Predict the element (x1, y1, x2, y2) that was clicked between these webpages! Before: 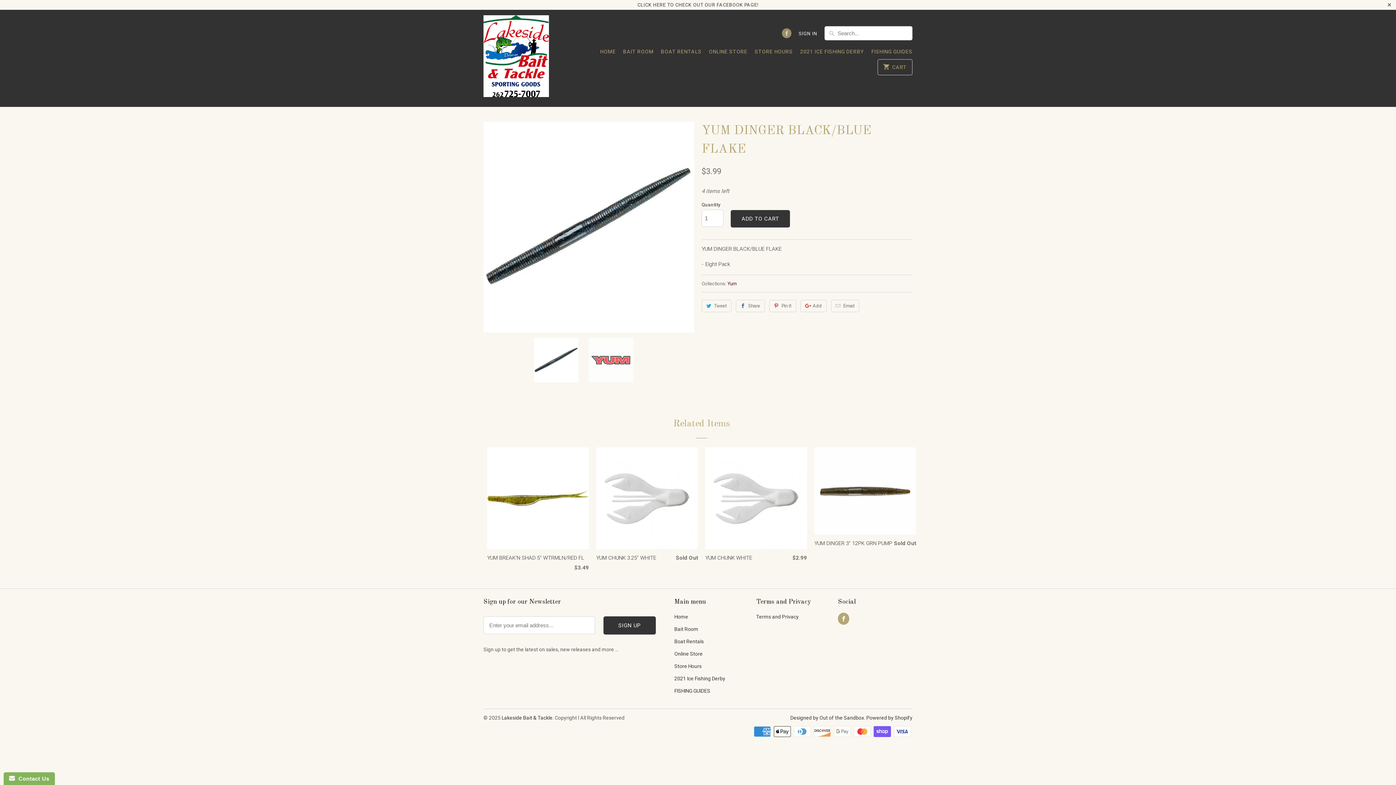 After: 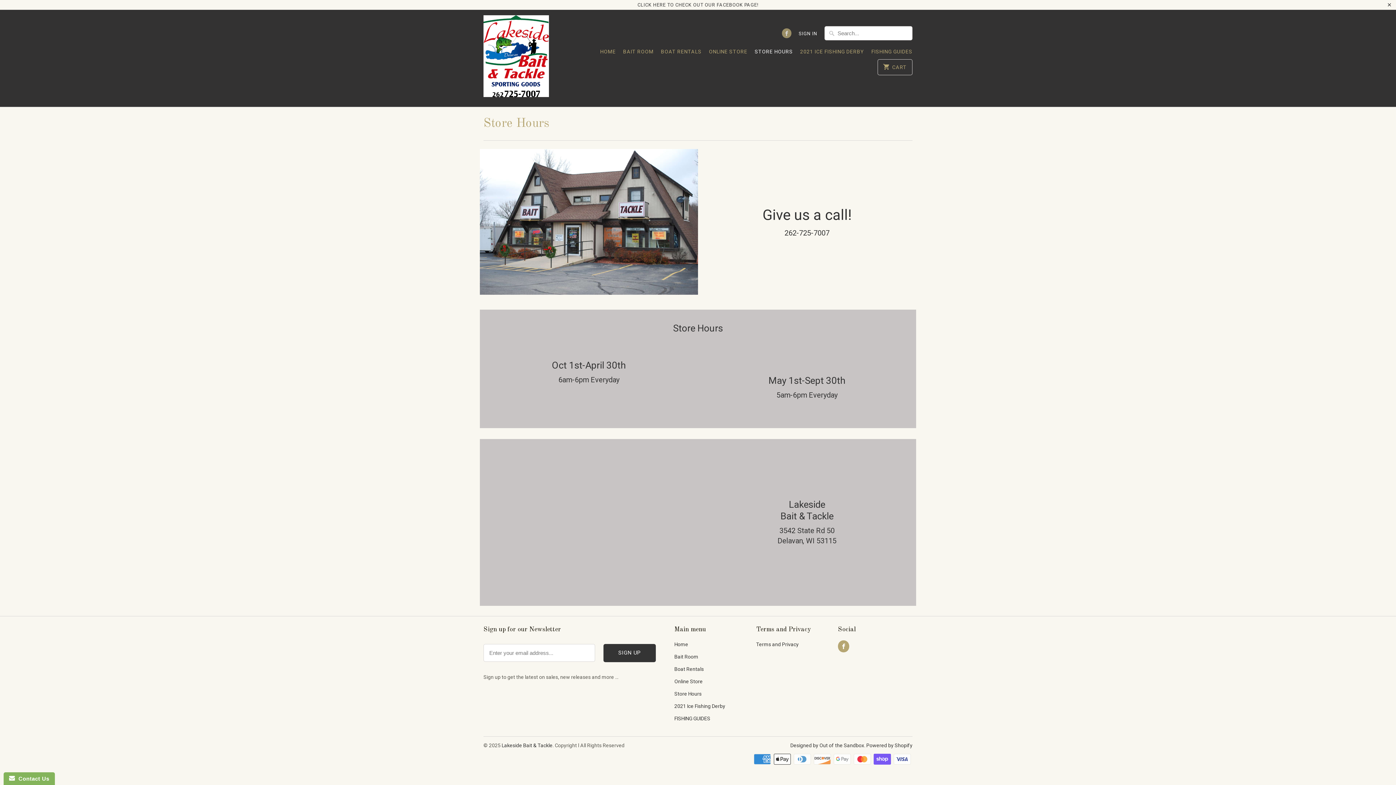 Action: bbox: (674, 663, 701, 669) label: Store Hours